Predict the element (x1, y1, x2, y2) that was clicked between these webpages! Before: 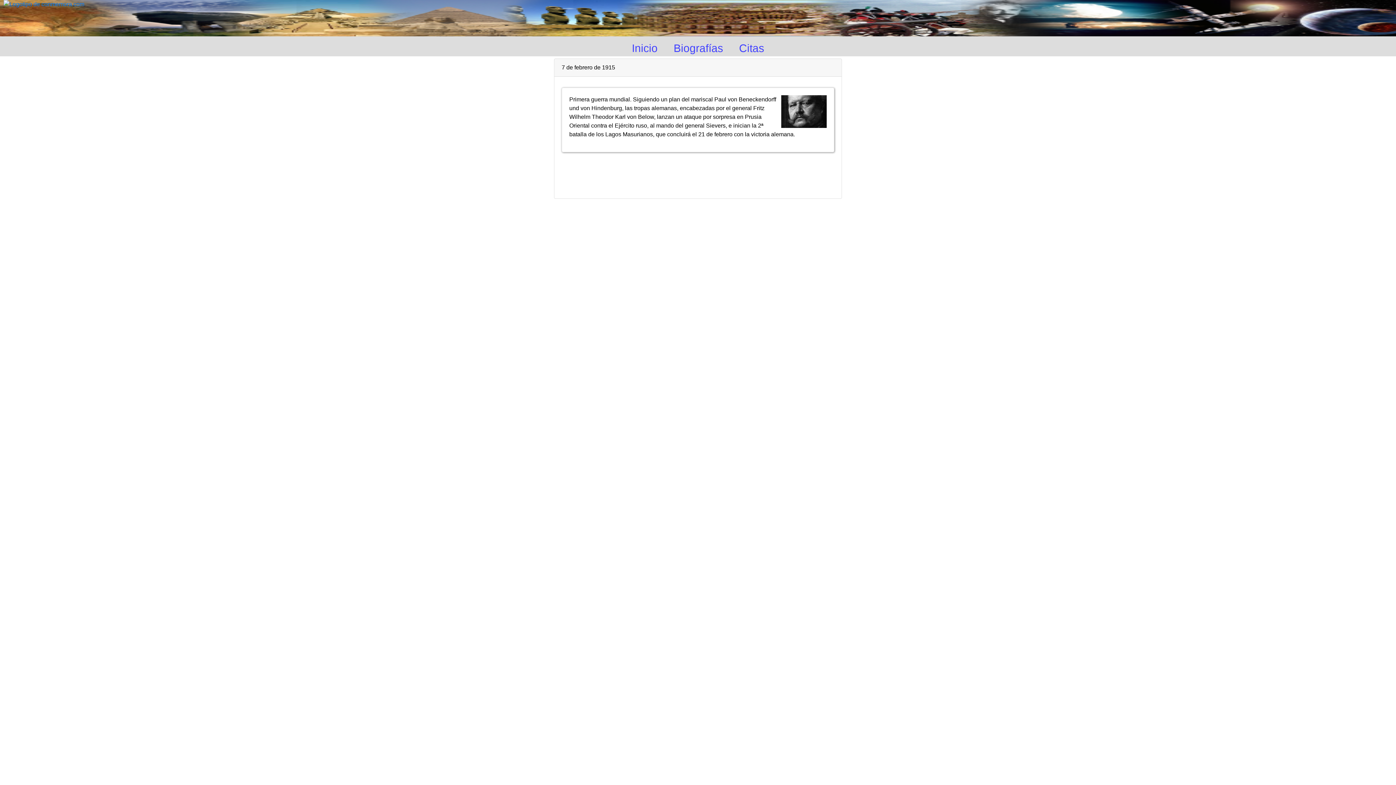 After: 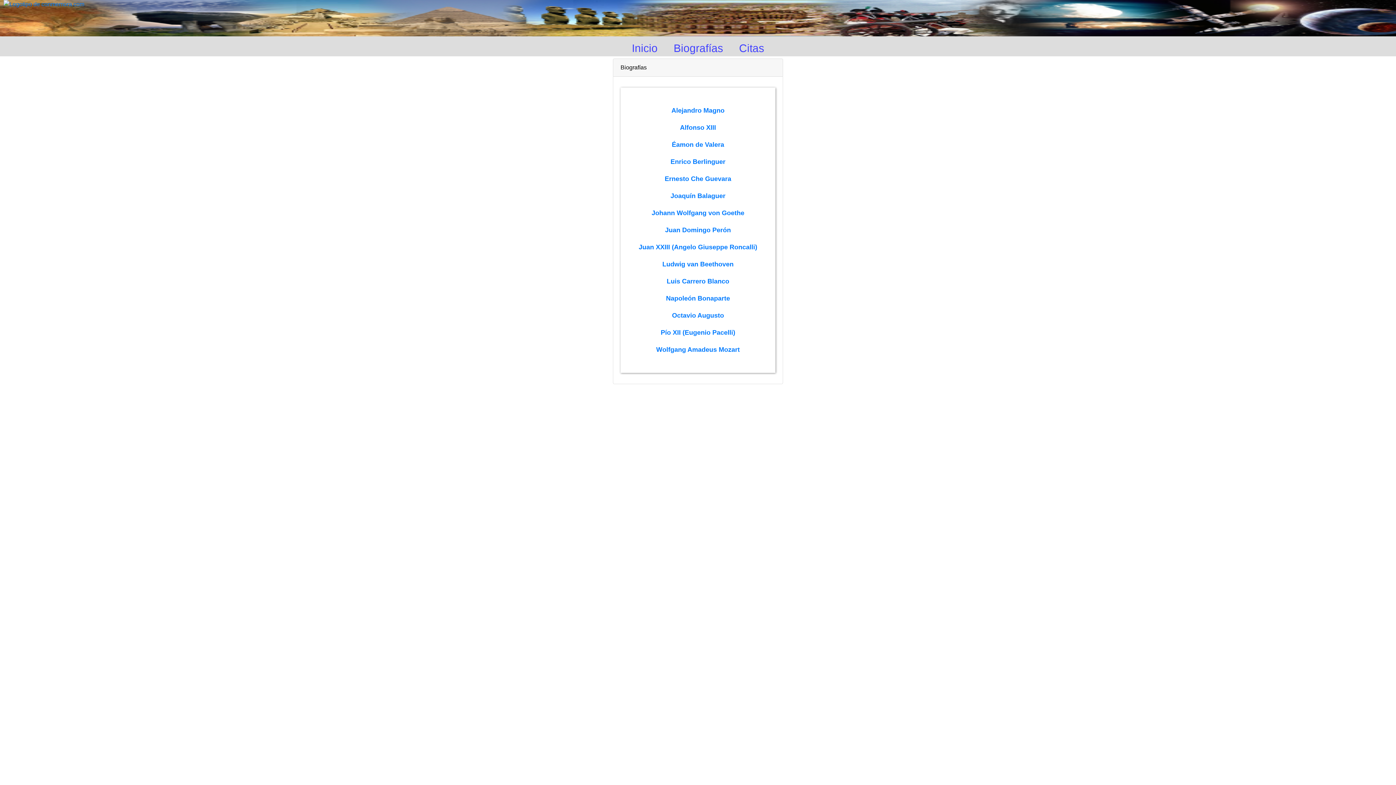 Action: label: Biografías bbox: (670, 38, 726, 57)